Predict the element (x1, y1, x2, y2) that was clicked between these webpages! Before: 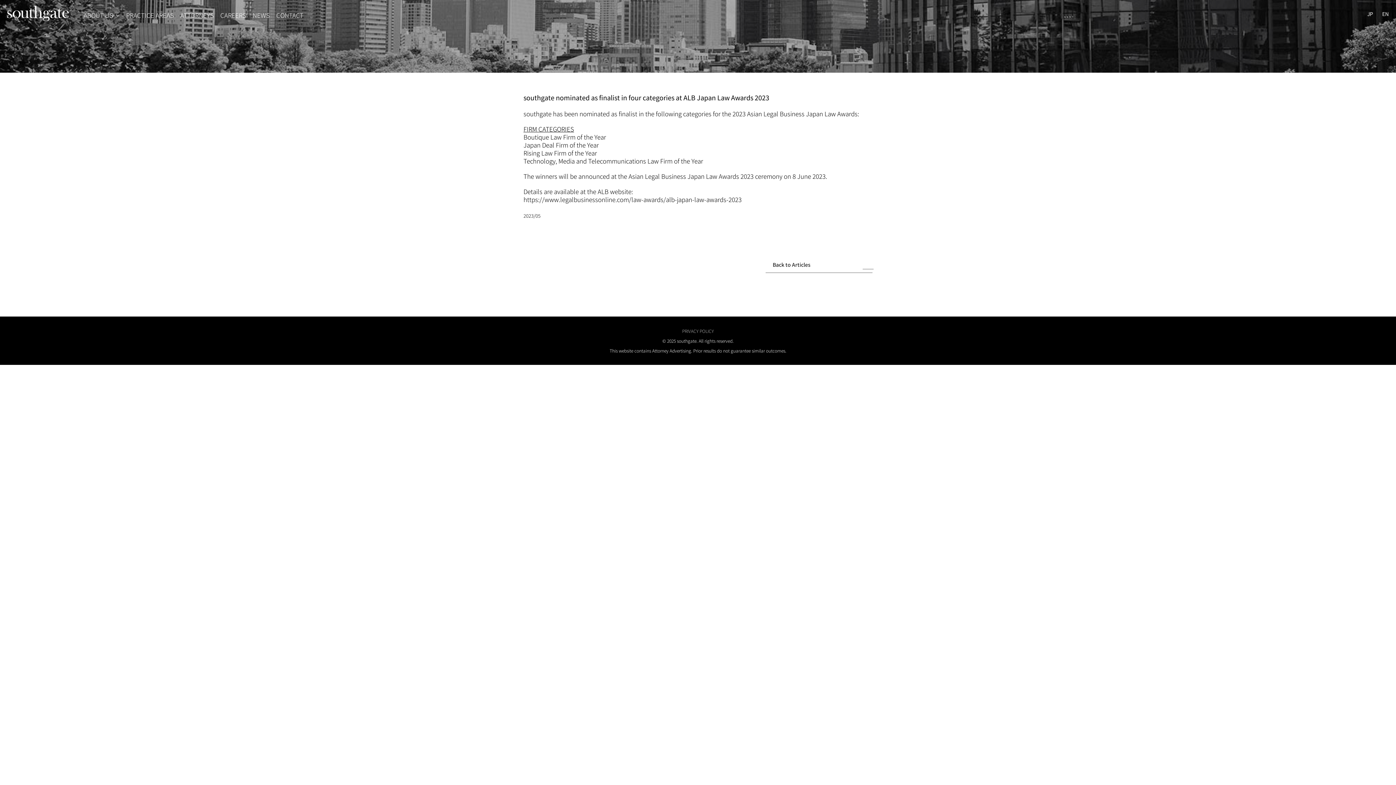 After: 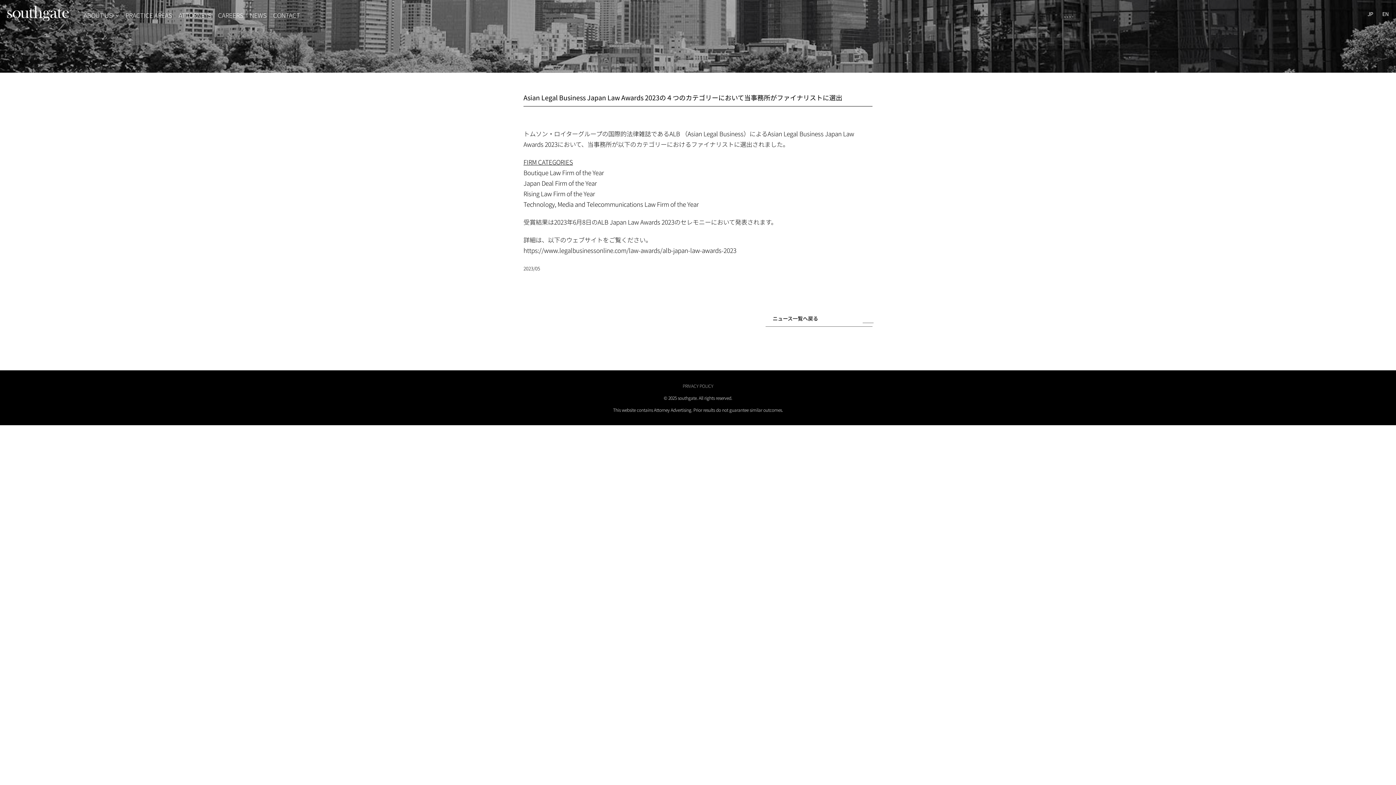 Action: bbox: (1367, 10, 1373, 17) label: JP